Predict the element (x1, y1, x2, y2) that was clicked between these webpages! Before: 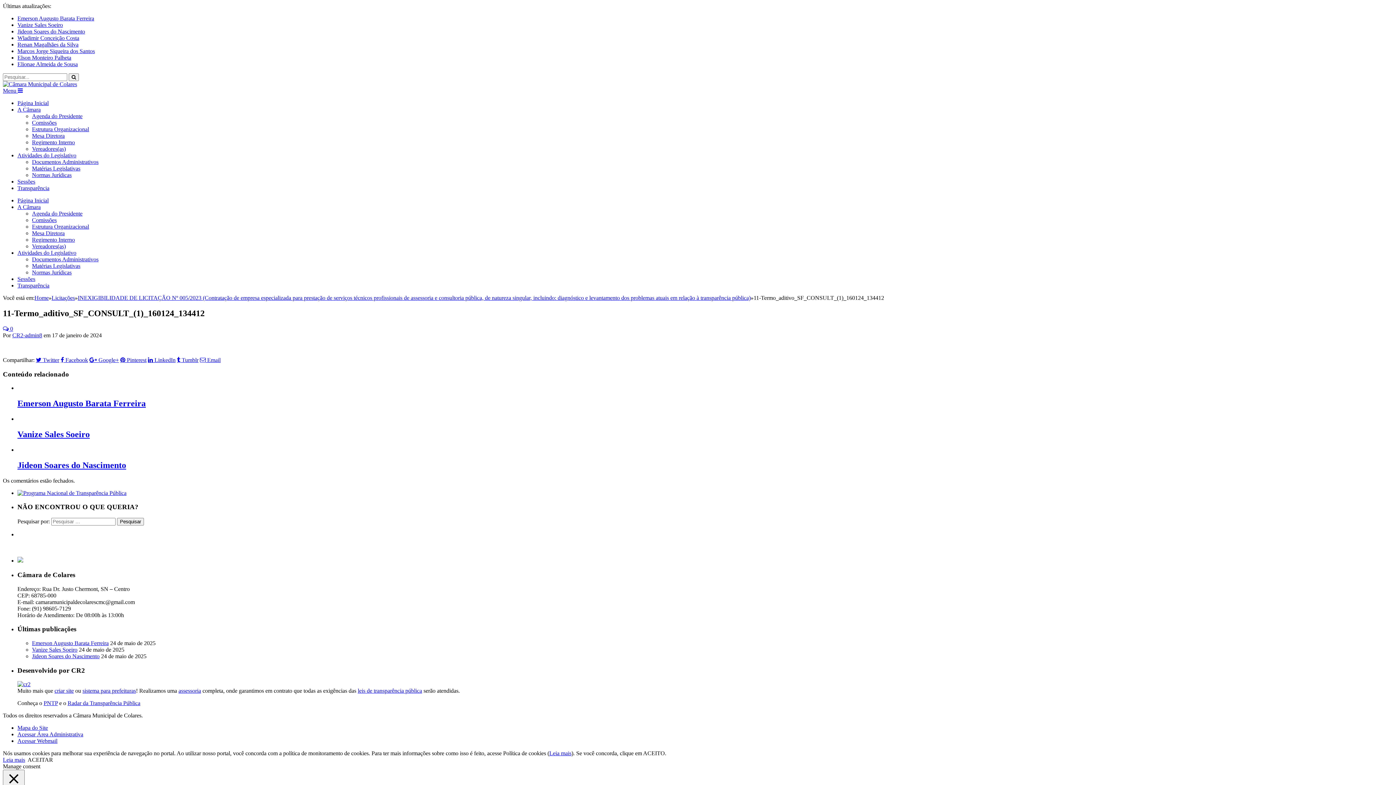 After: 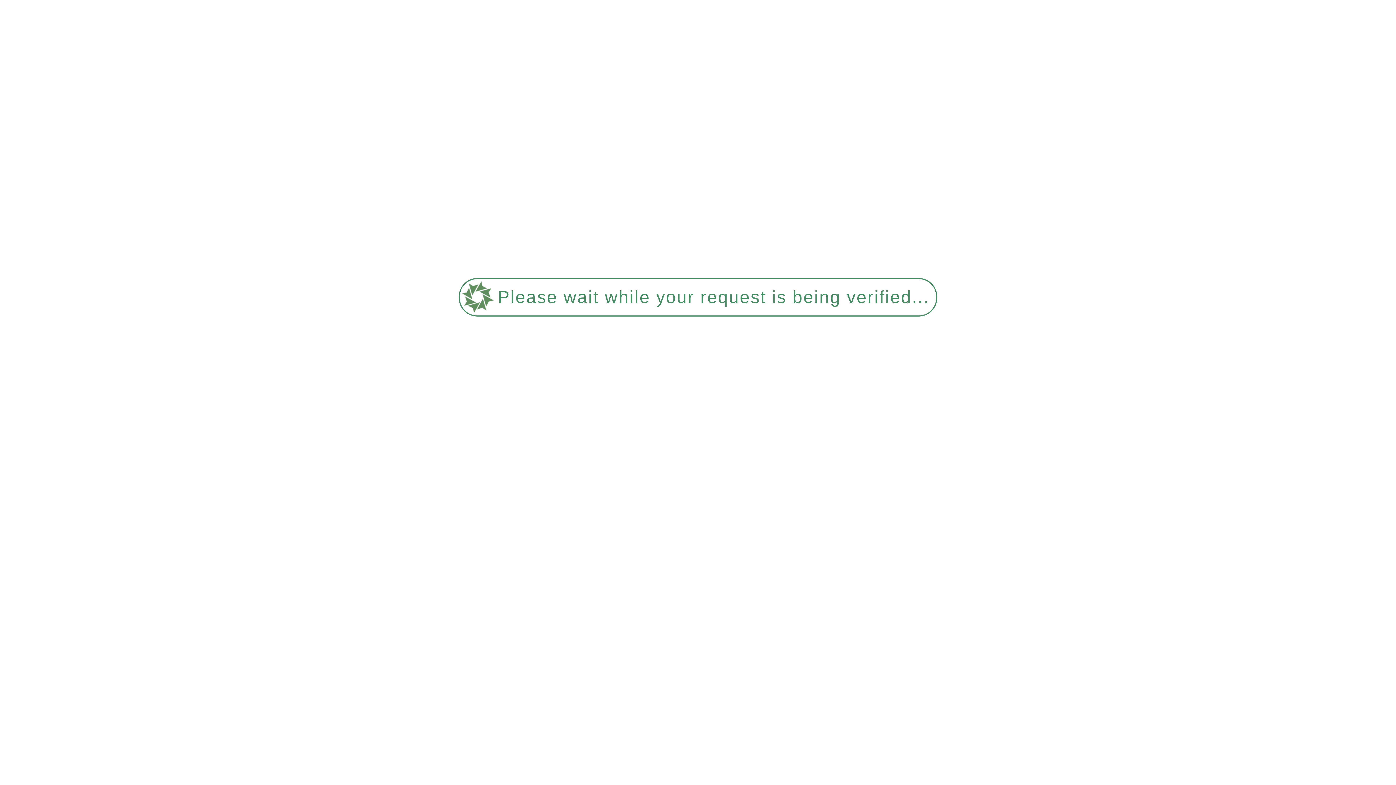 Action: label: Página Inicial bbox: (17, 100, 48, 106)